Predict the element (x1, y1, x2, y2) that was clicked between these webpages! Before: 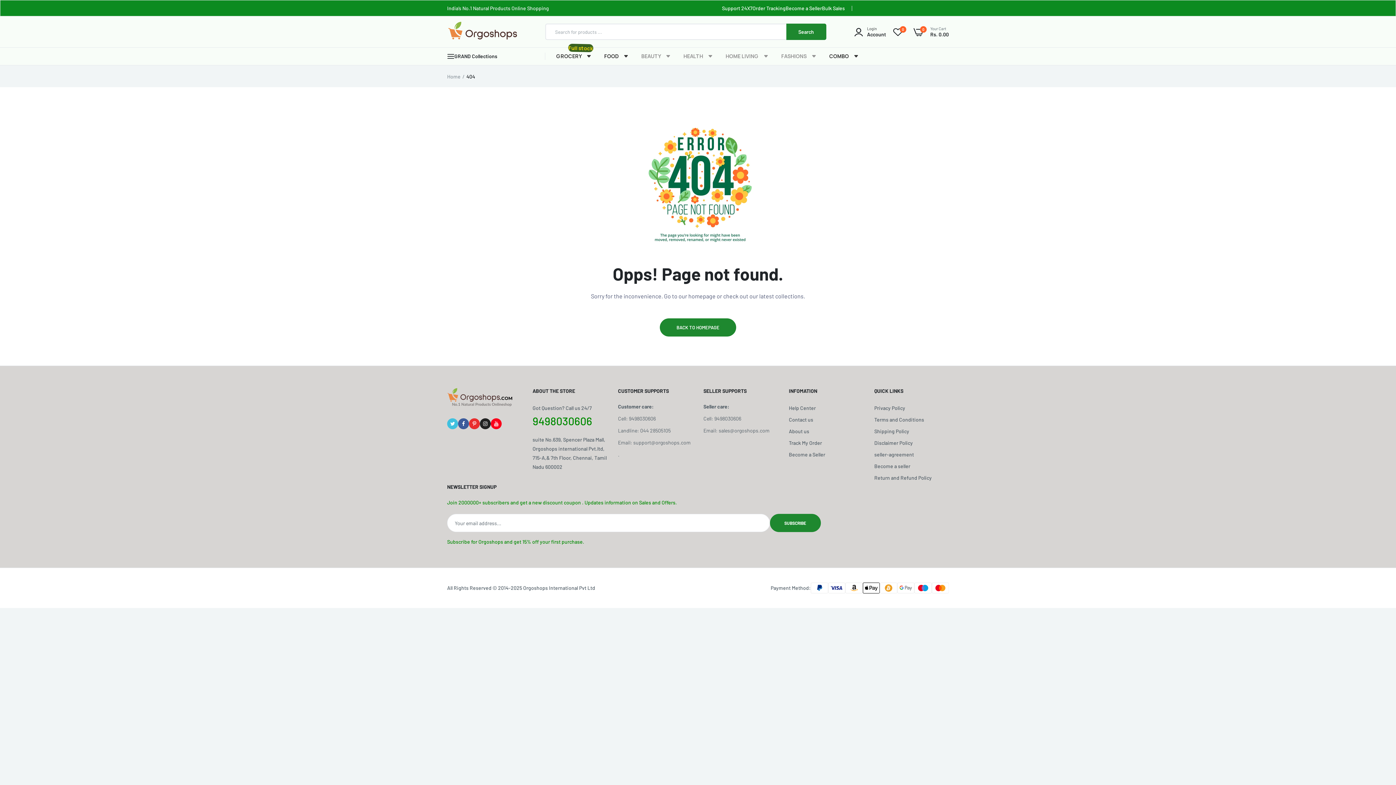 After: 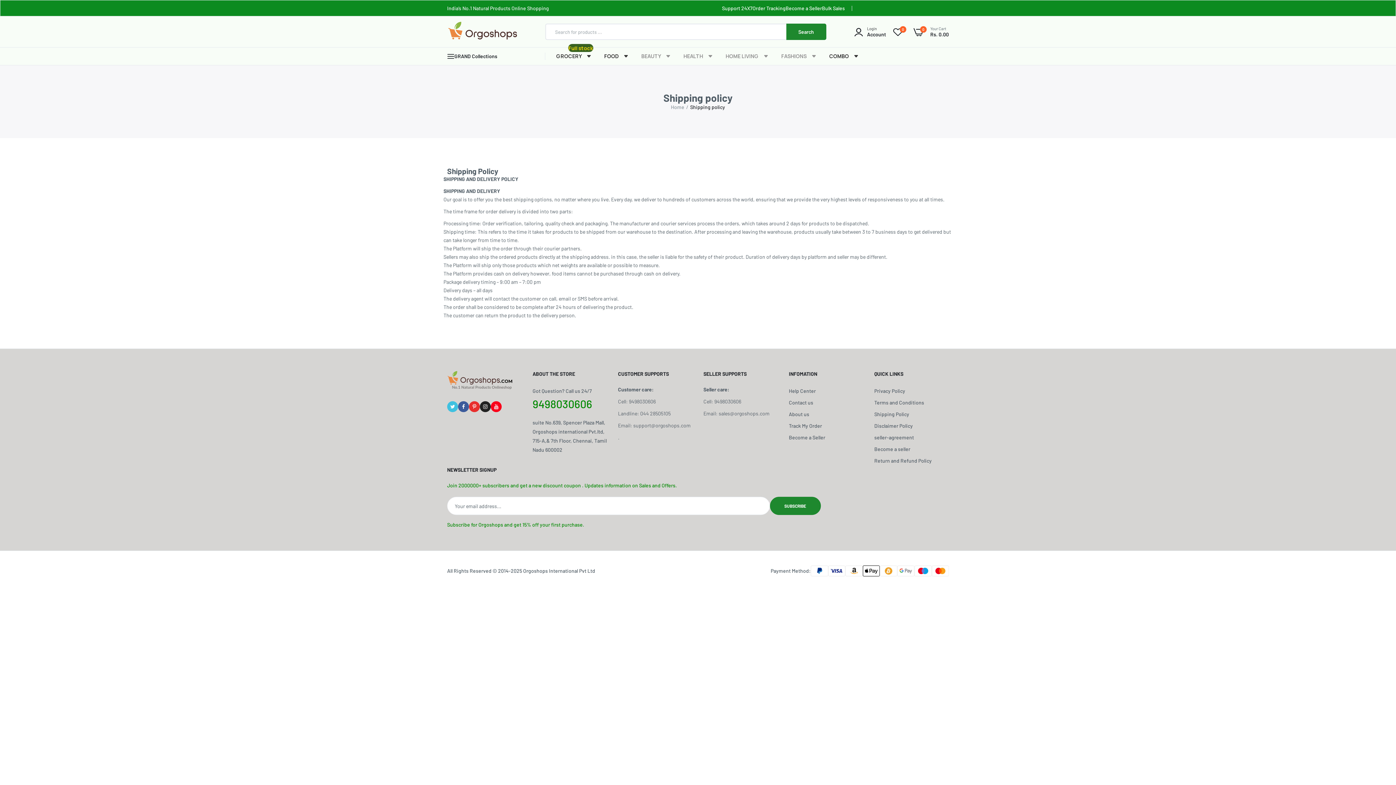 Action: label: Shipping Policy bbox: (874, 428, 909, 434)